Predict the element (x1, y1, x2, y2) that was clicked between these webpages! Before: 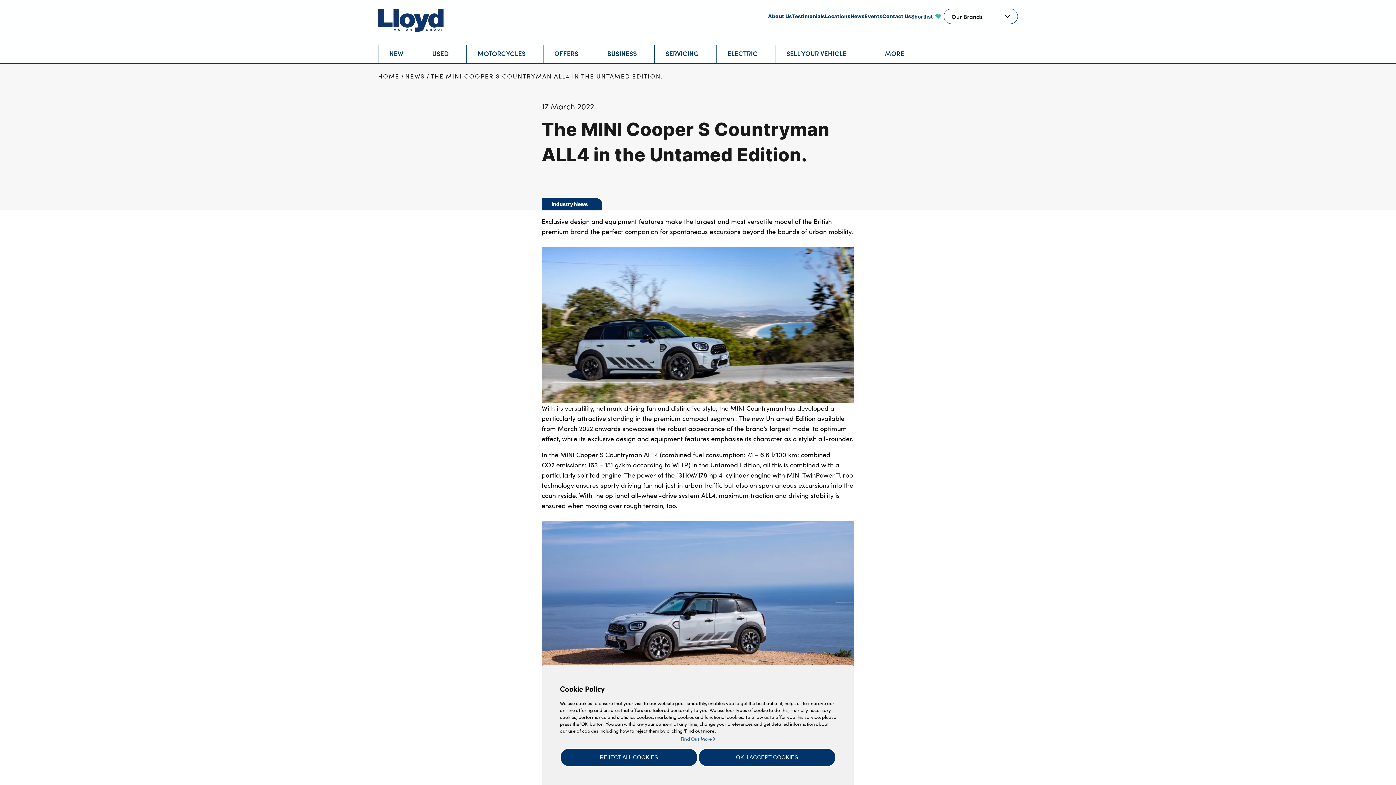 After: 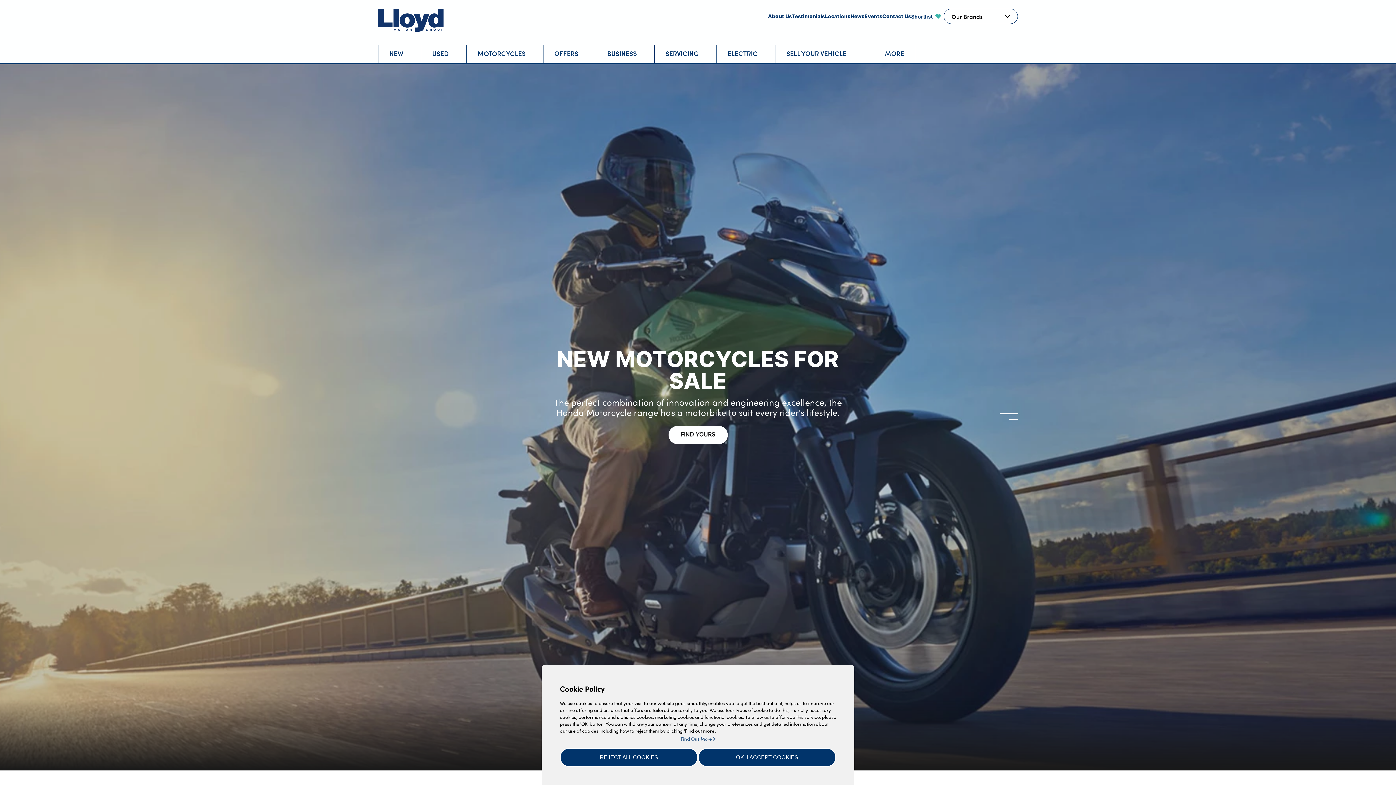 Action: label: MOTORCYCLES bbox: (466, 44, 543, 62)